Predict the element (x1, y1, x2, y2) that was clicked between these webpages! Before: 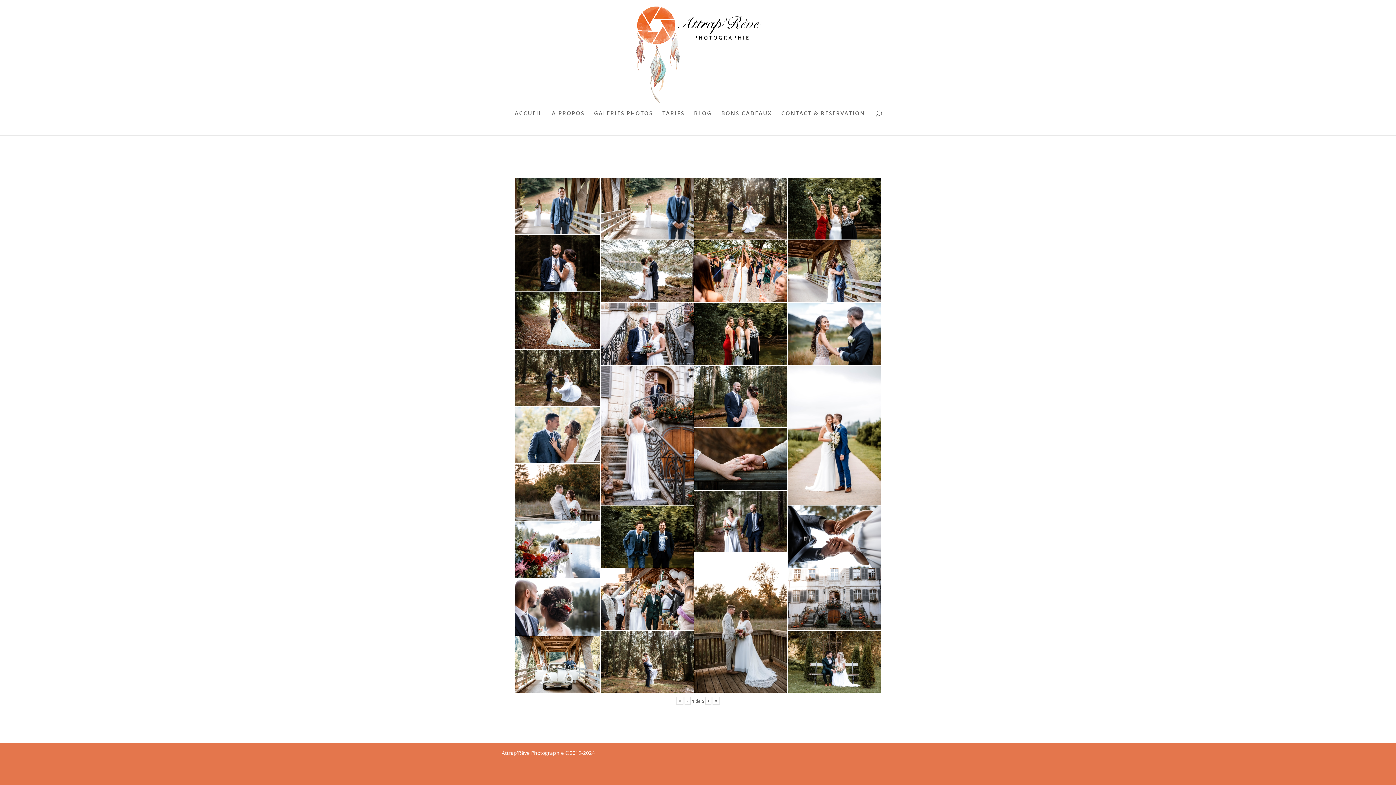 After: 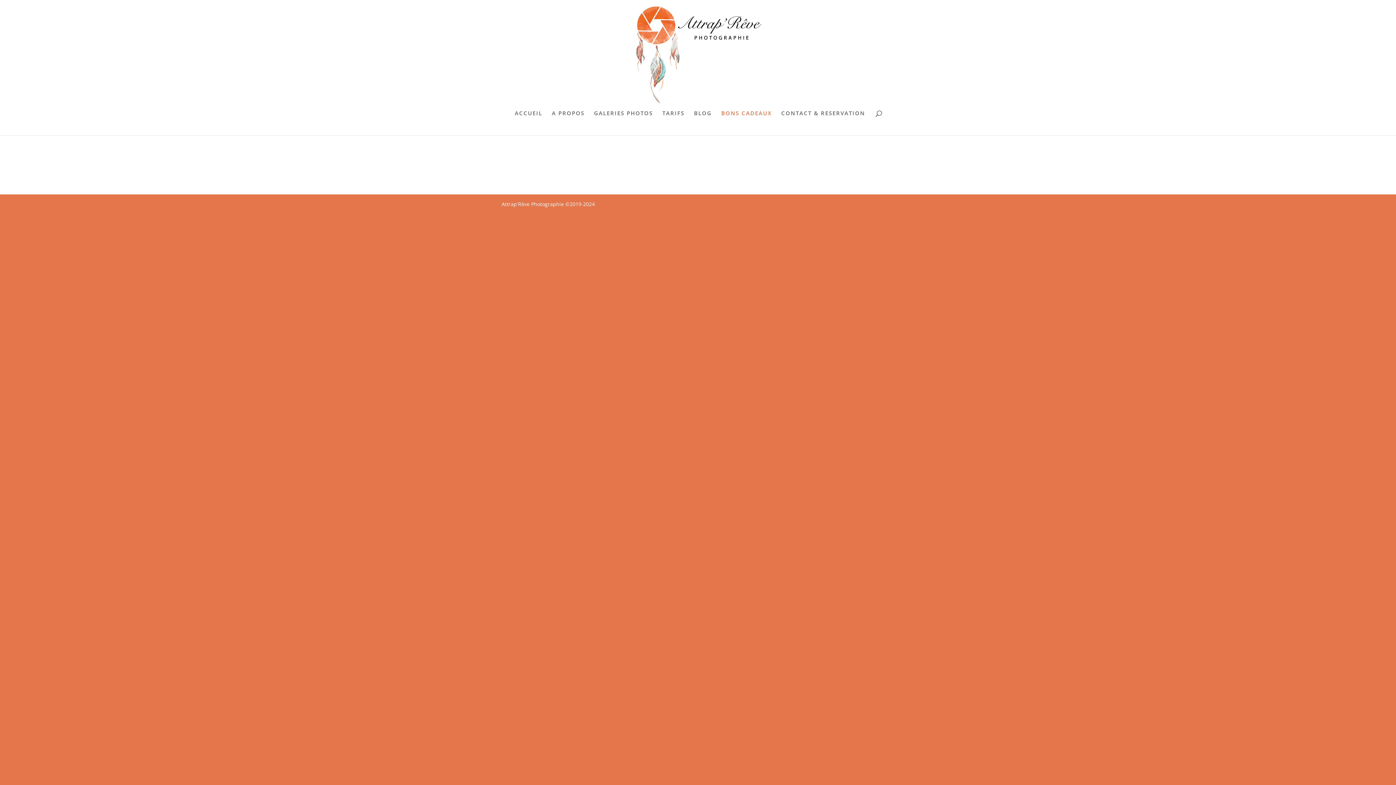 Action: label: BONS CADEAUX bbox: (721, 110, 772, 135)